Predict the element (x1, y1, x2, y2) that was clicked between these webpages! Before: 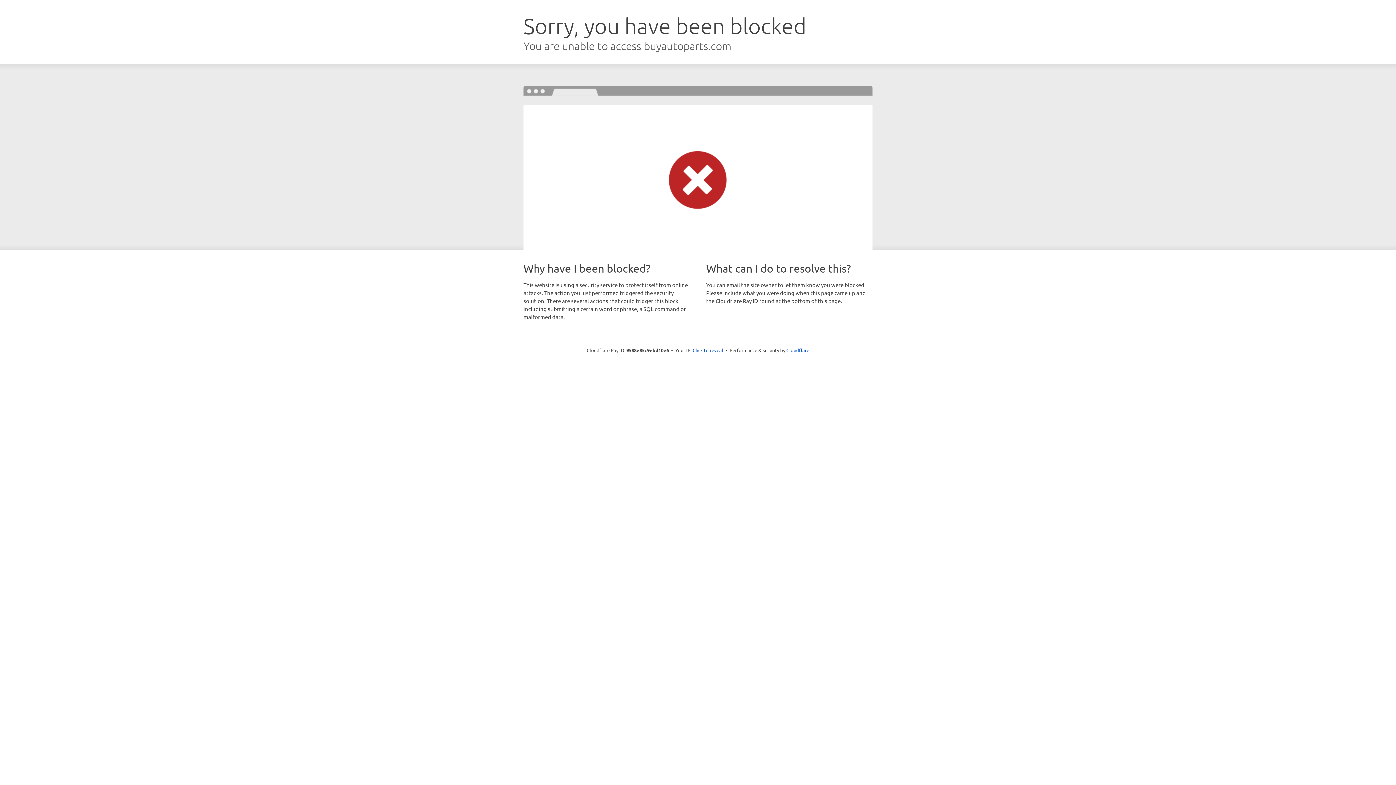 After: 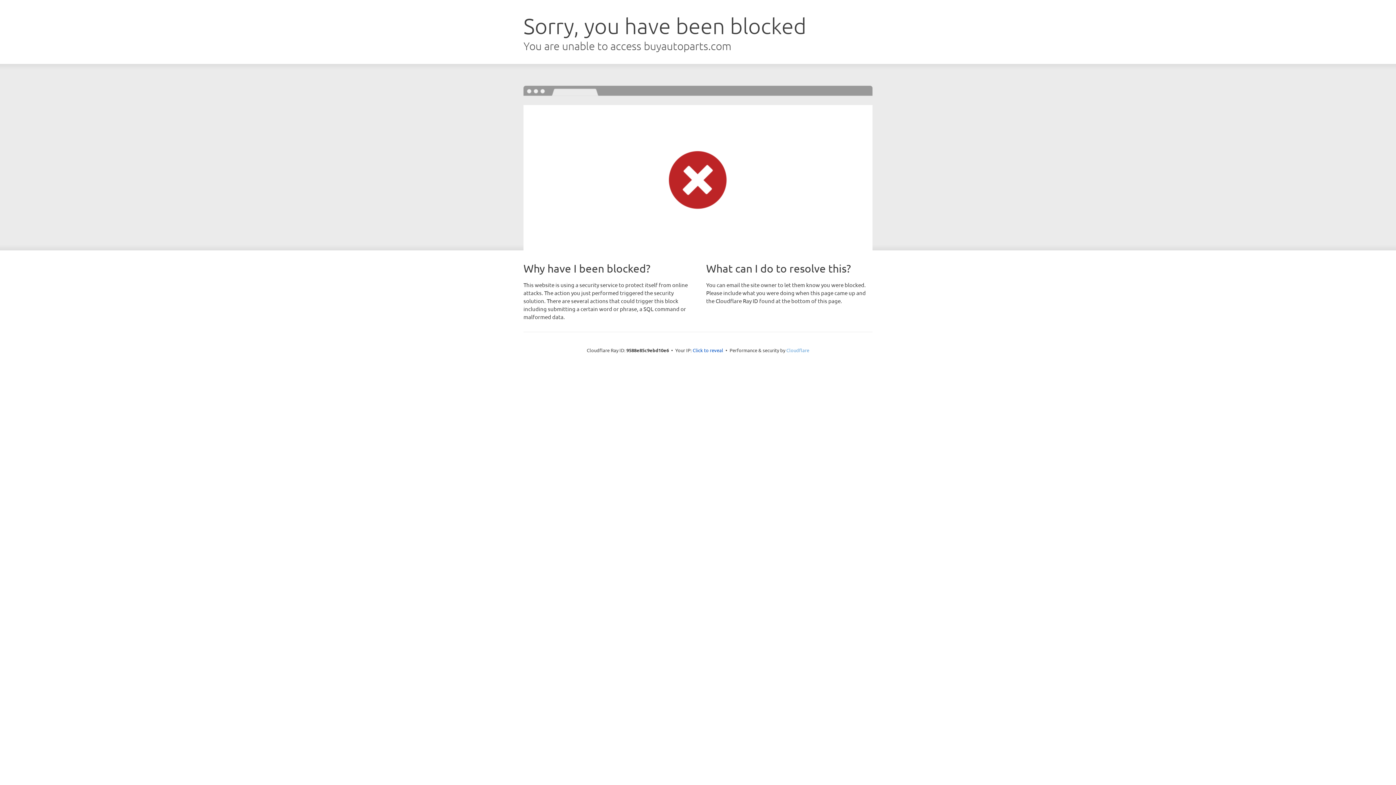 Action: bbox: (786, 347, 809, 353) label: Cloudflare